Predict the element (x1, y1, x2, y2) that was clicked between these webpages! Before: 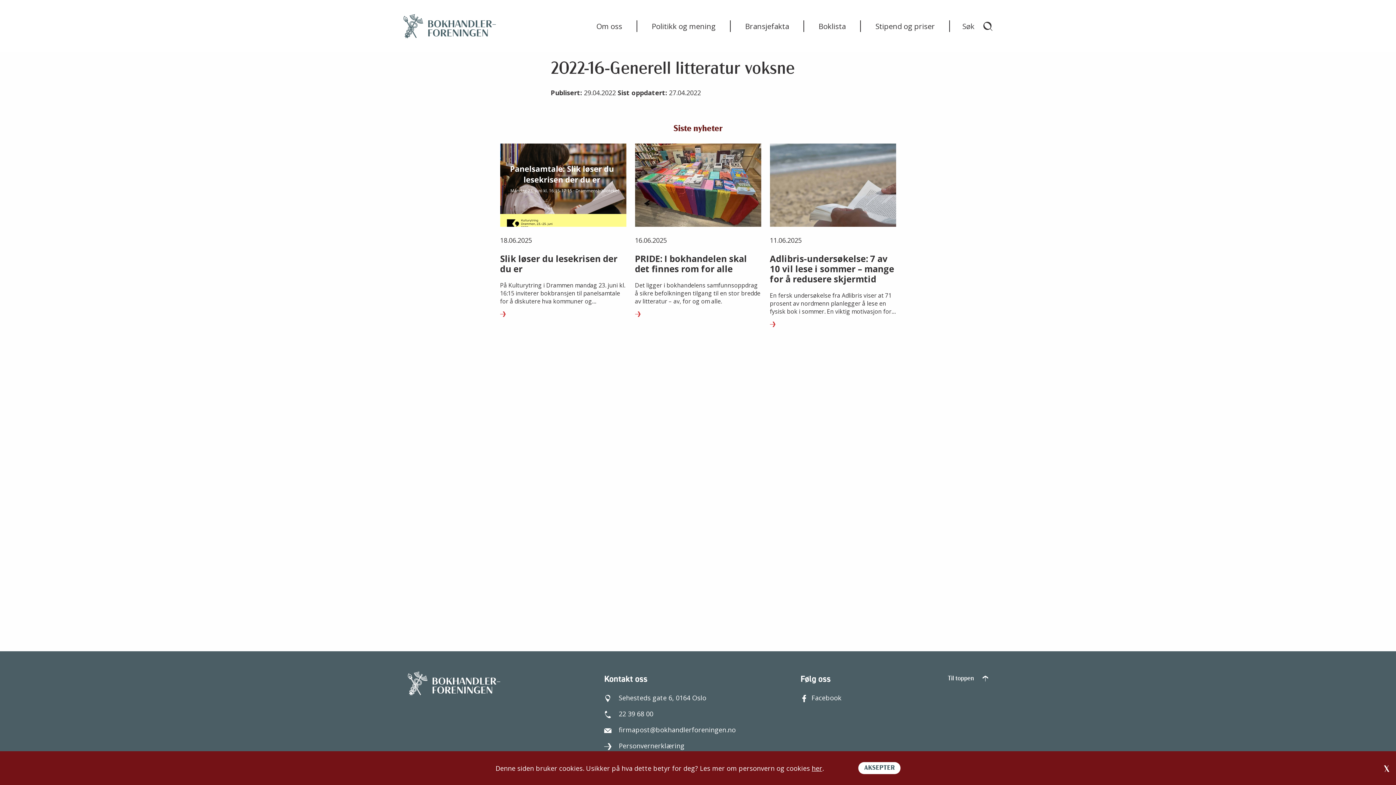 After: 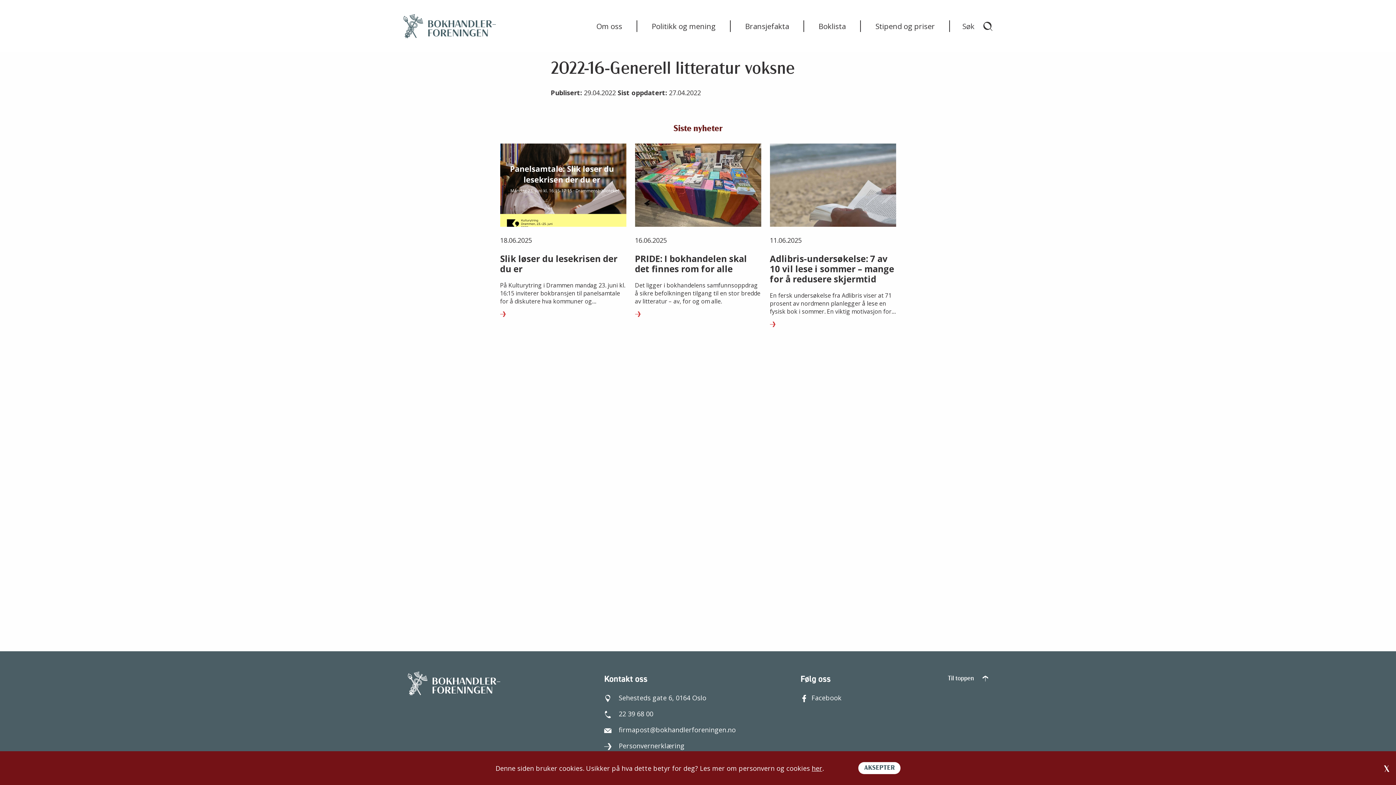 Action: bbox: (947, 675, 988, 682) label: Til toppen 